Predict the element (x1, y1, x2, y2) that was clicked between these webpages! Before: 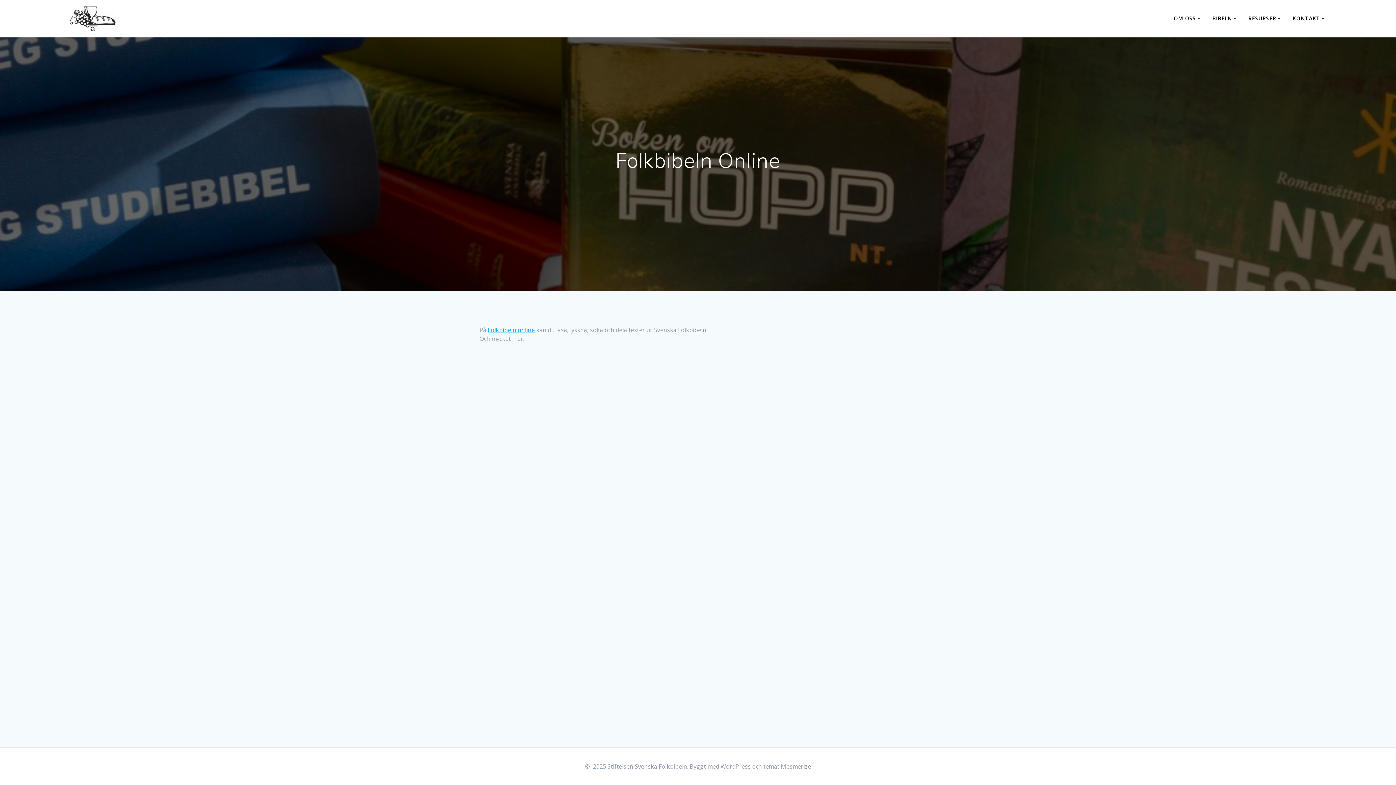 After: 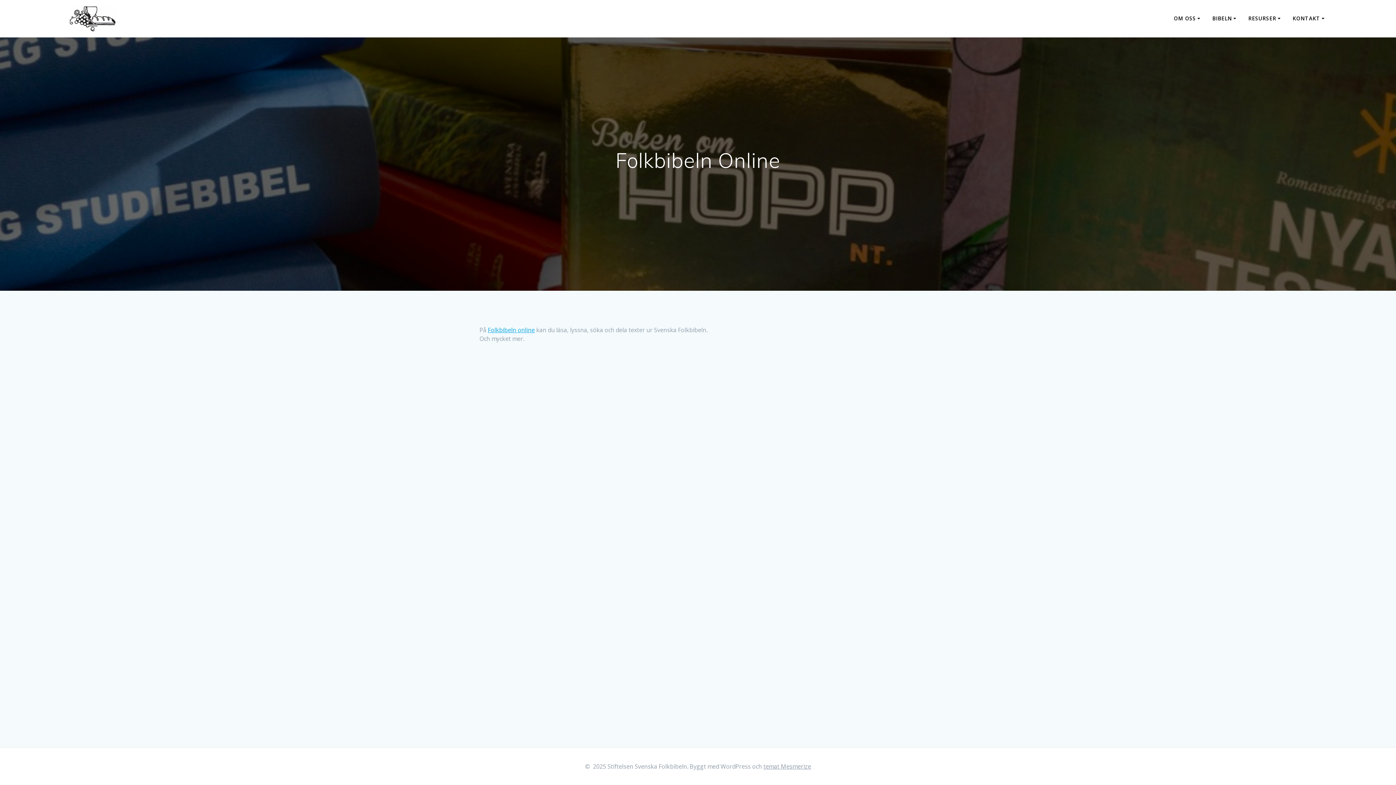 Action: bbox: (763, 762, 811, 770) label: temat Mesmerize